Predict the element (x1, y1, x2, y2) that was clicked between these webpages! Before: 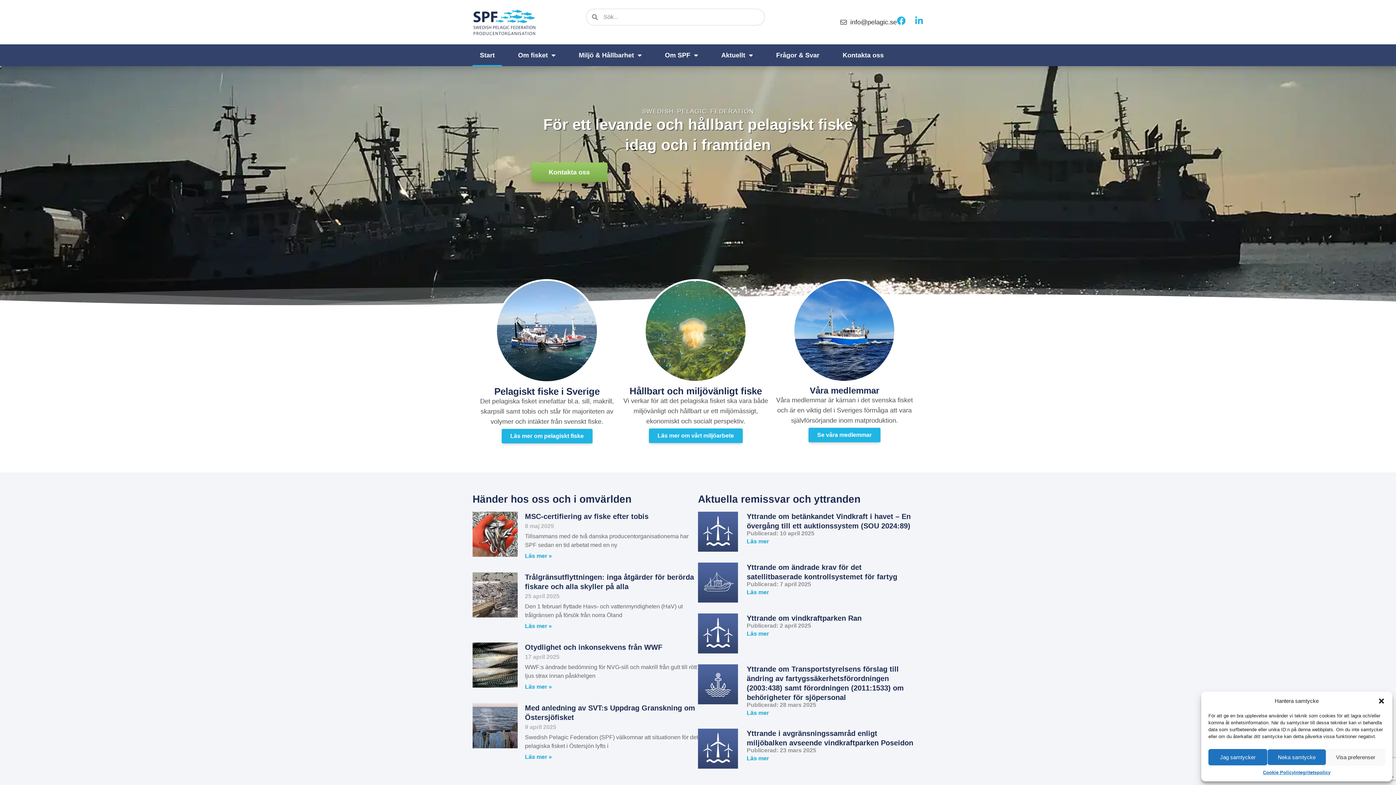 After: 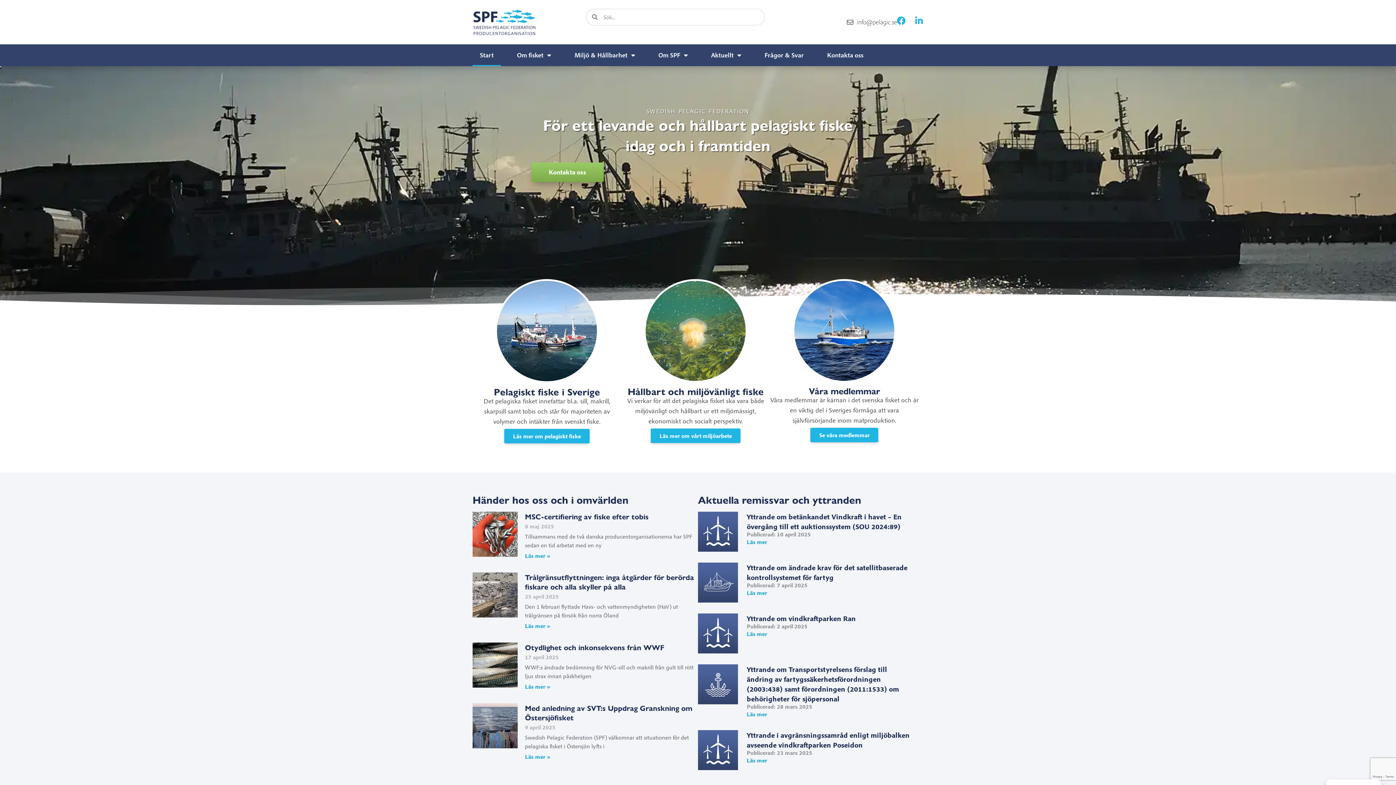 Action: label: Jag samtycker bbox: (1208, 749, 1267, 765)